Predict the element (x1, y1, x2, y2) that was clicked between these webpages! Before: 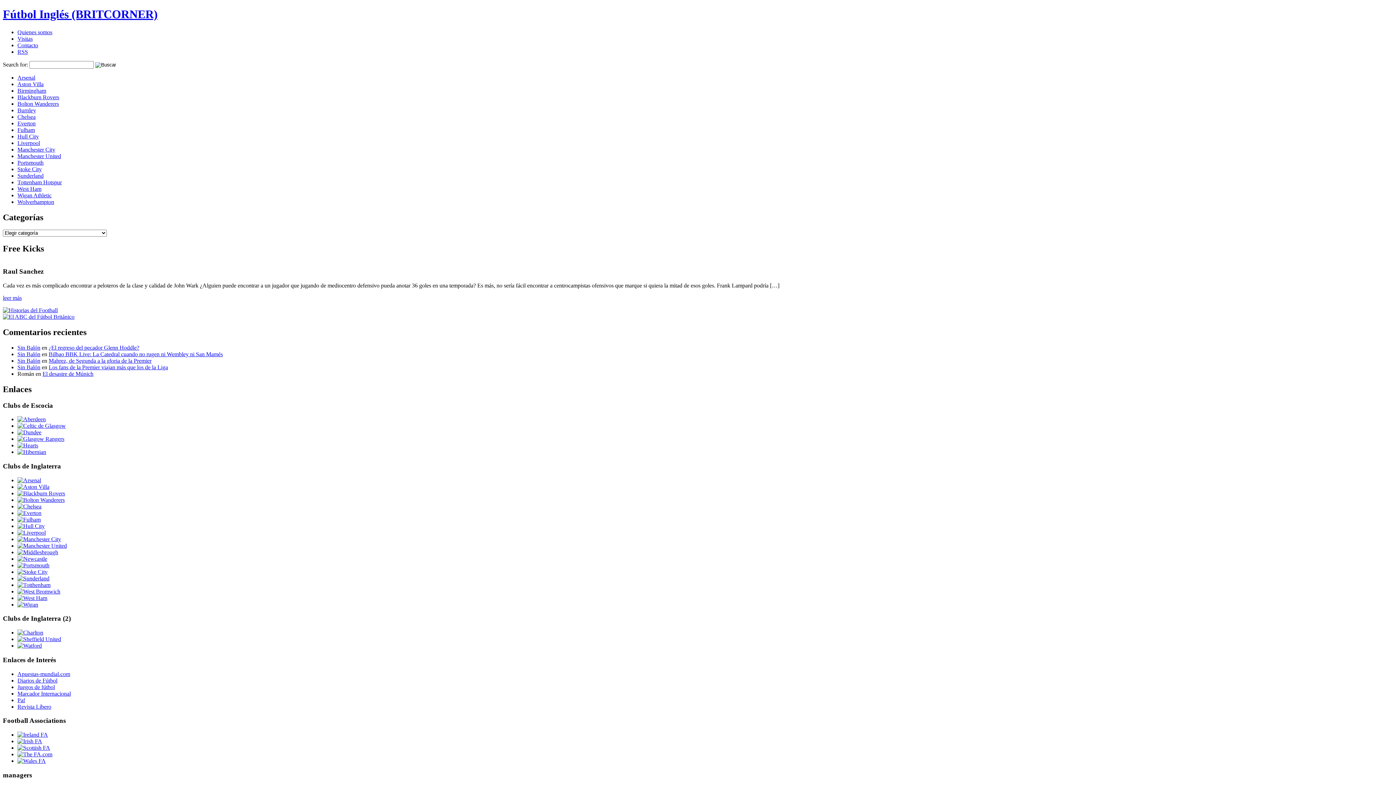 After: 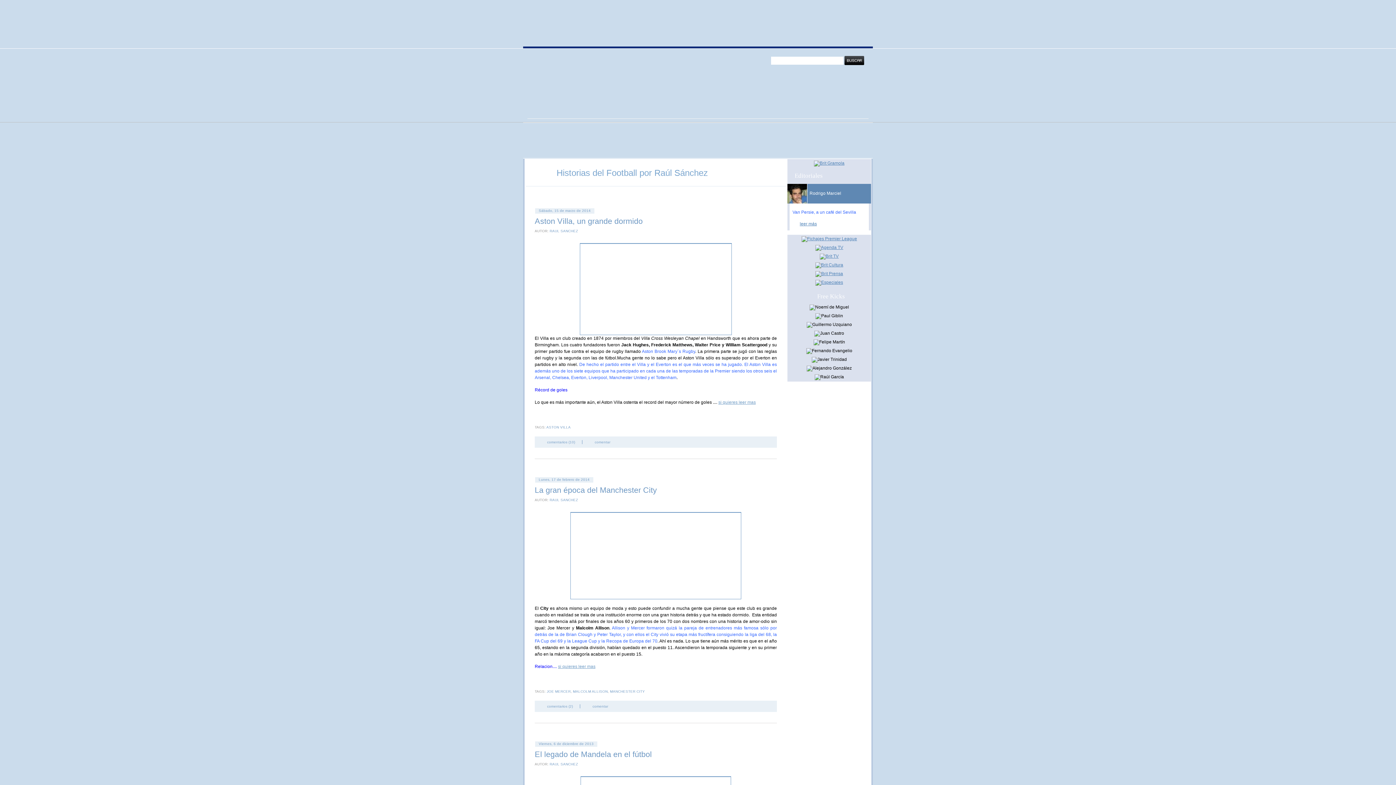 Action: bbox: (2, 307, 57, 313)